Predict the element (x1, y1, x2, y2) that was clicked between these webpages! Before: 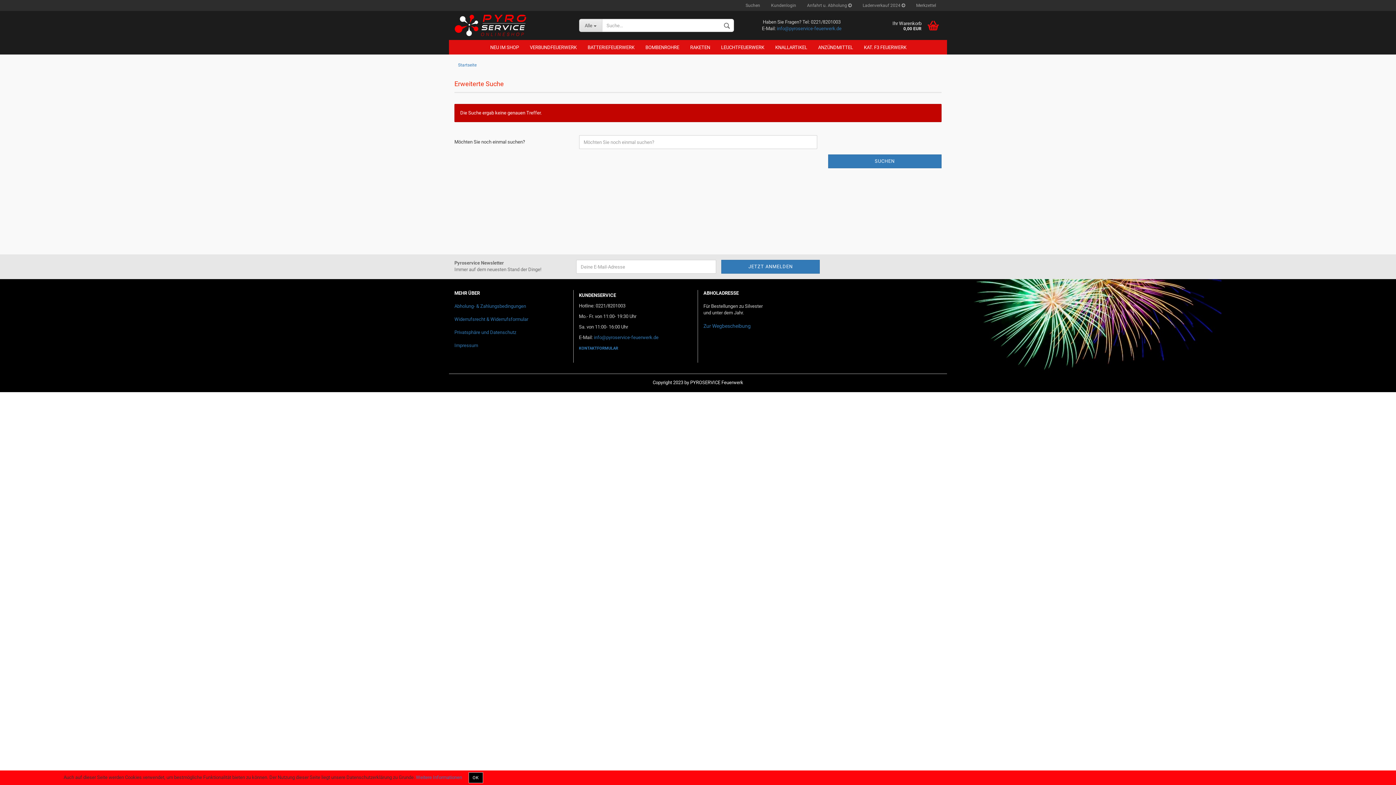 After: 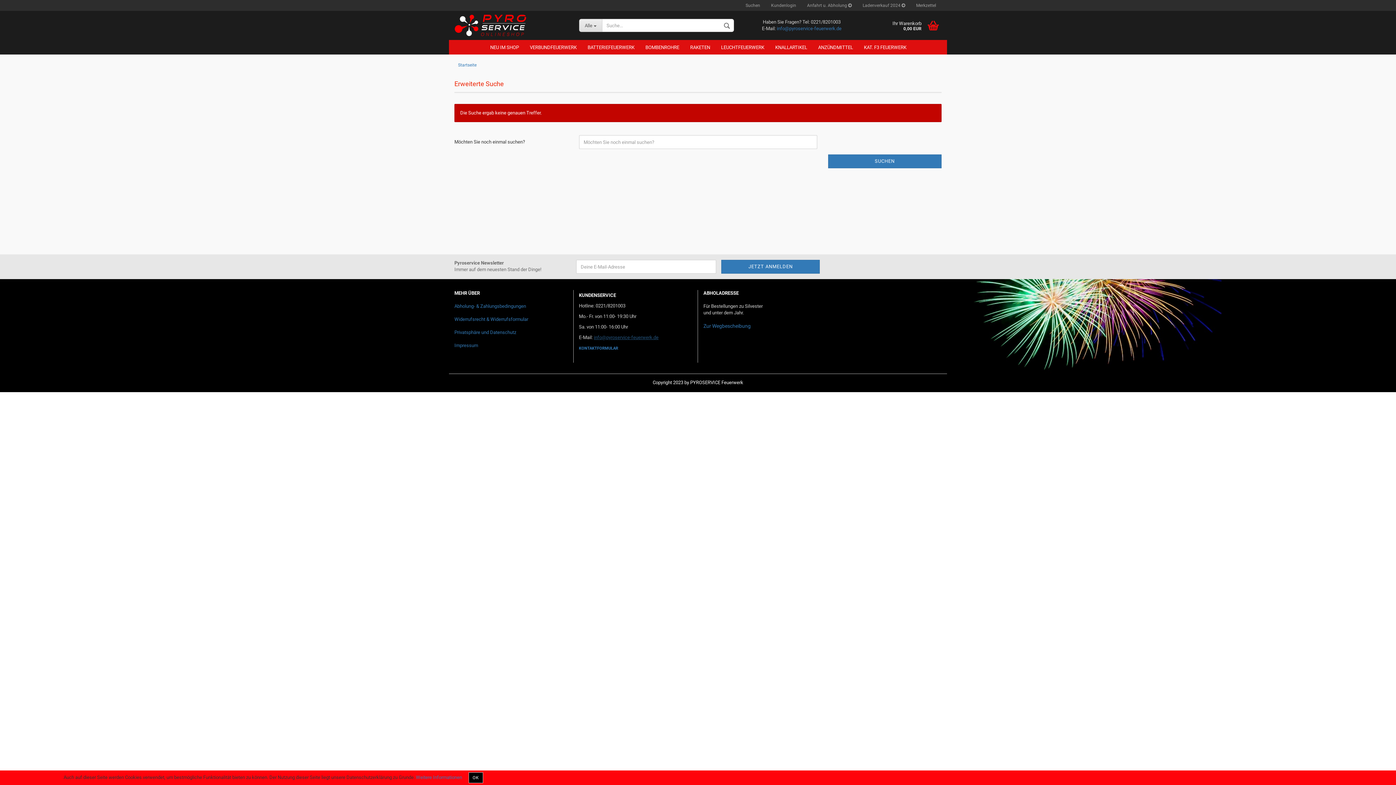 Action: label: info@pyroservice-feuerwerk.de bbox: (594, 334, 658, 340)